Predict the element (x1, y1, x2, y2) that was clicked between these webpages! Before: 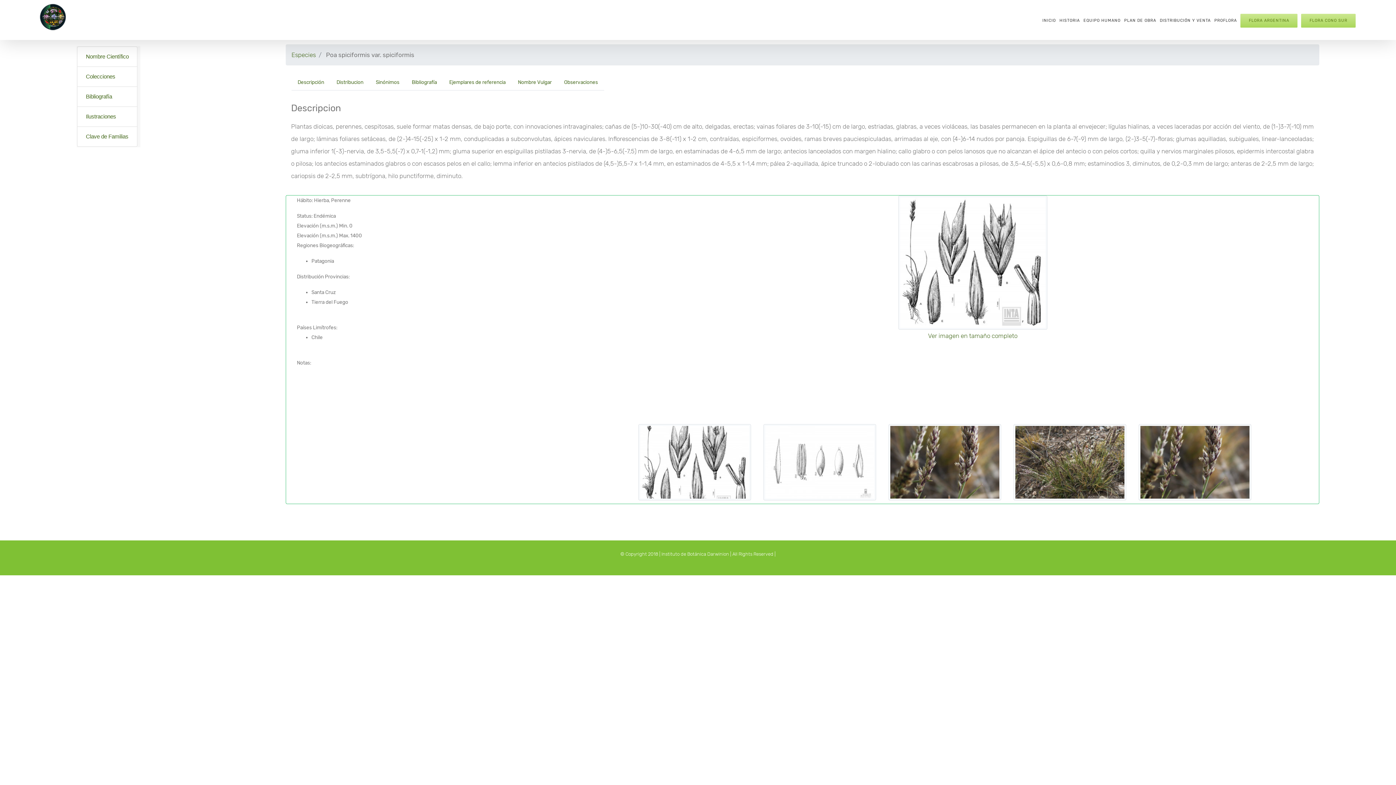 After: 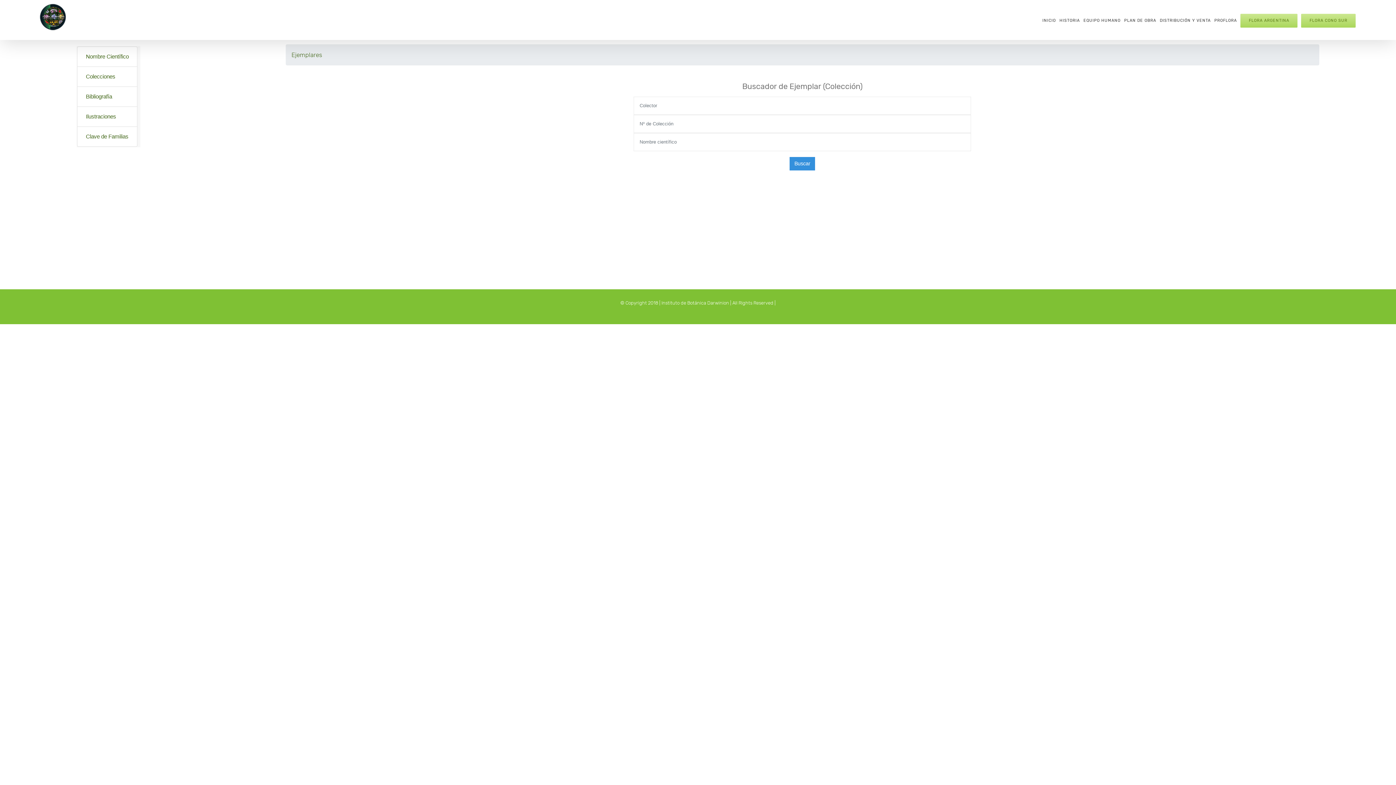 Action: bbox: (85, 71, 128, 82) label: Colecciones